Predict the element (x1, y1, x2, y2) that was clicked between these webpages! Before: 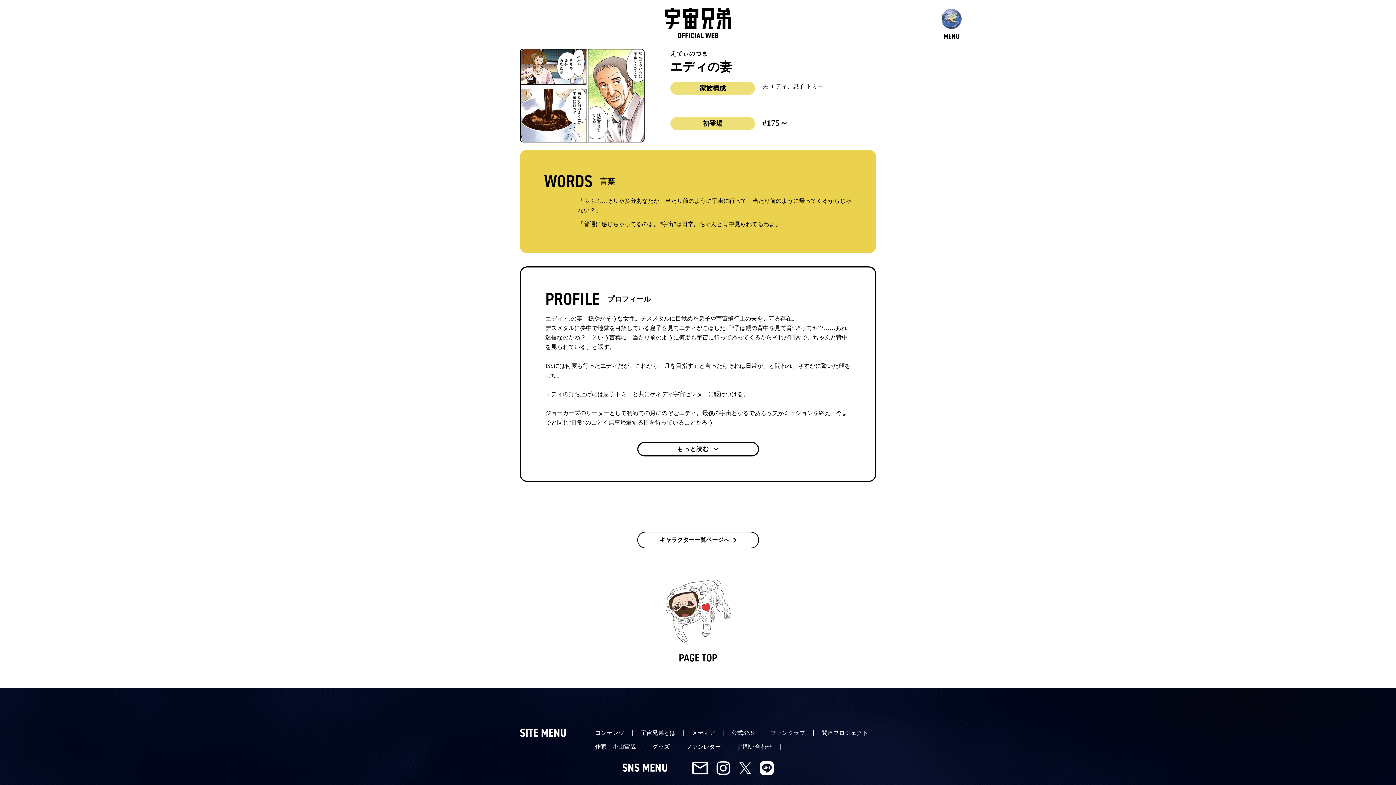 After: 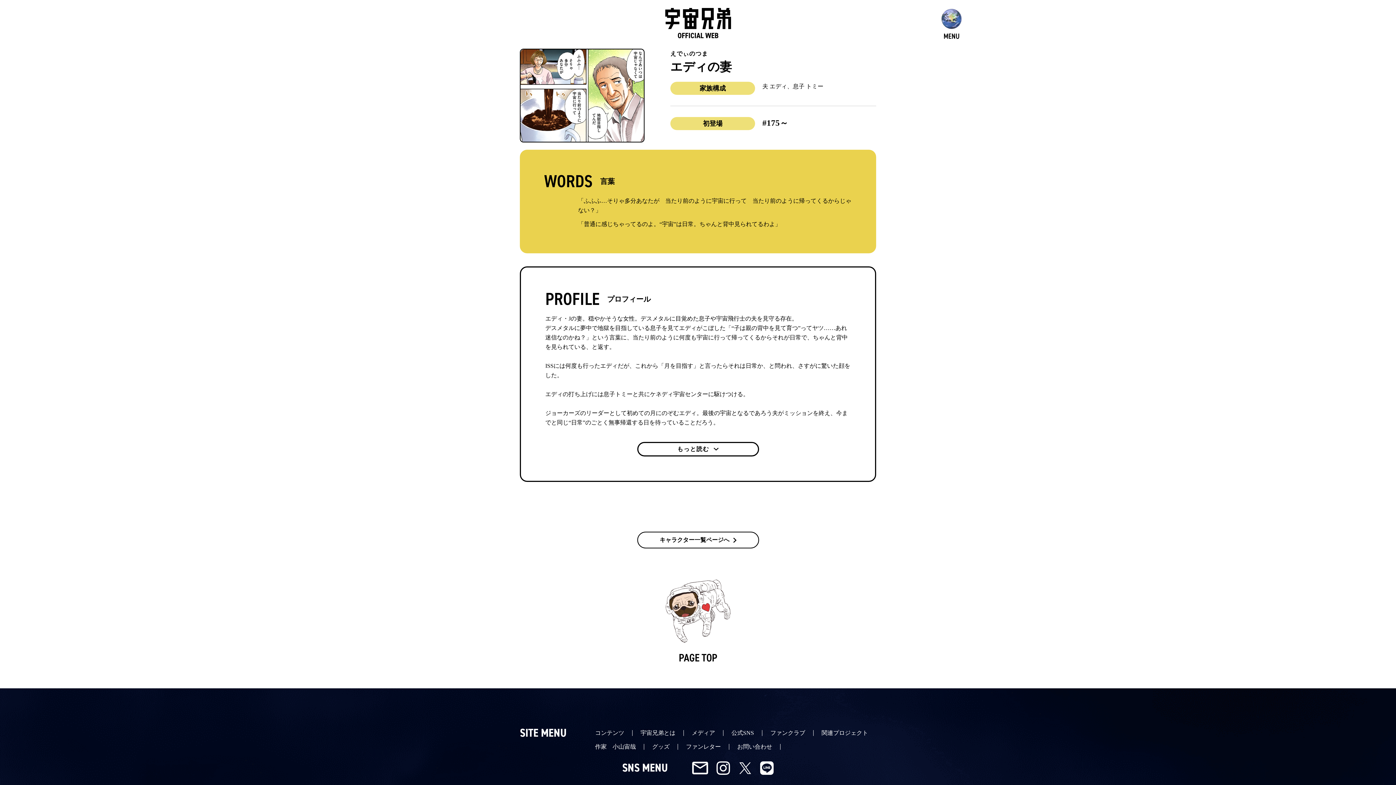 Action: bbox: (739, 762, 751, 774)